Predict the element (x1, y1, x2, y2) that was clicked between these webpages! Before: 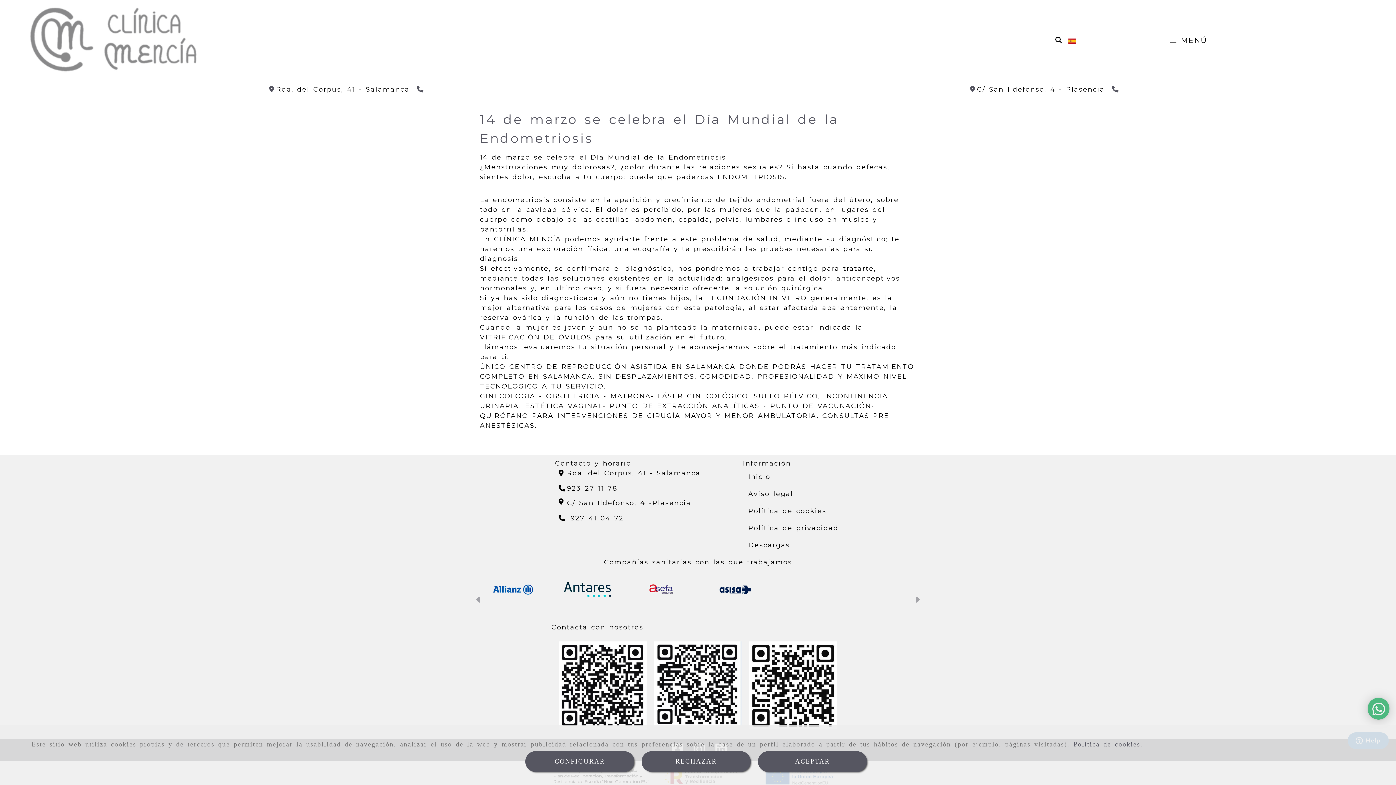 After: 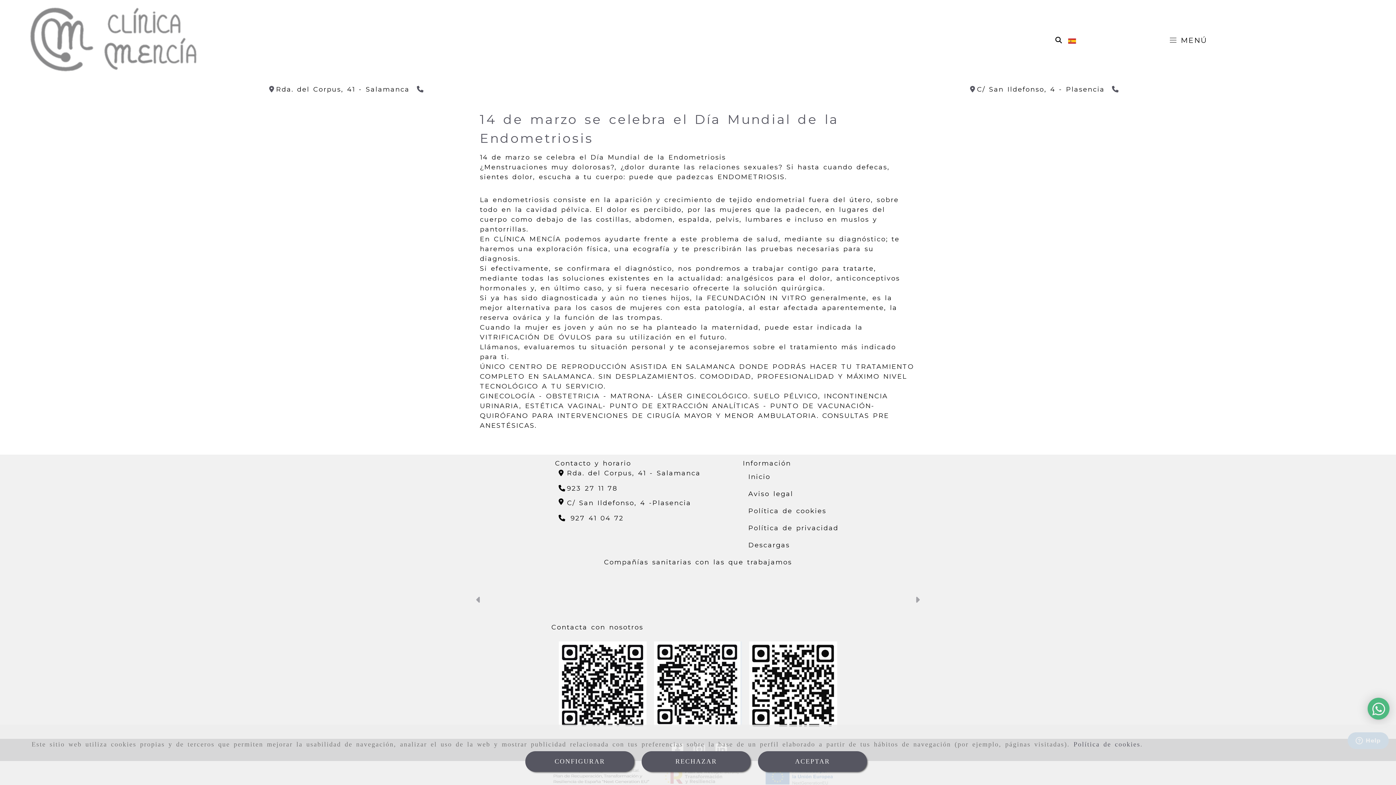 Action: bbox: (1112, 85, 1120, 93) label: Teléfono